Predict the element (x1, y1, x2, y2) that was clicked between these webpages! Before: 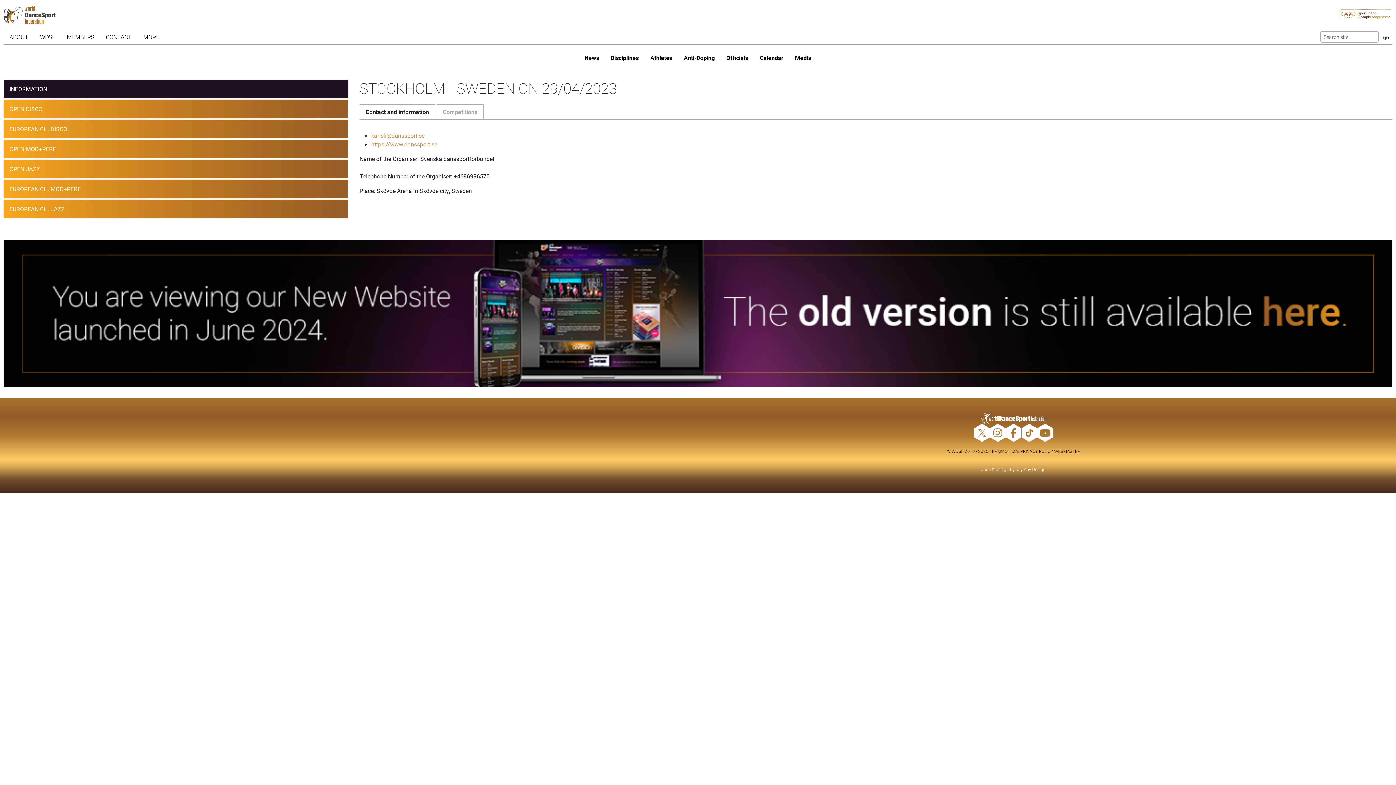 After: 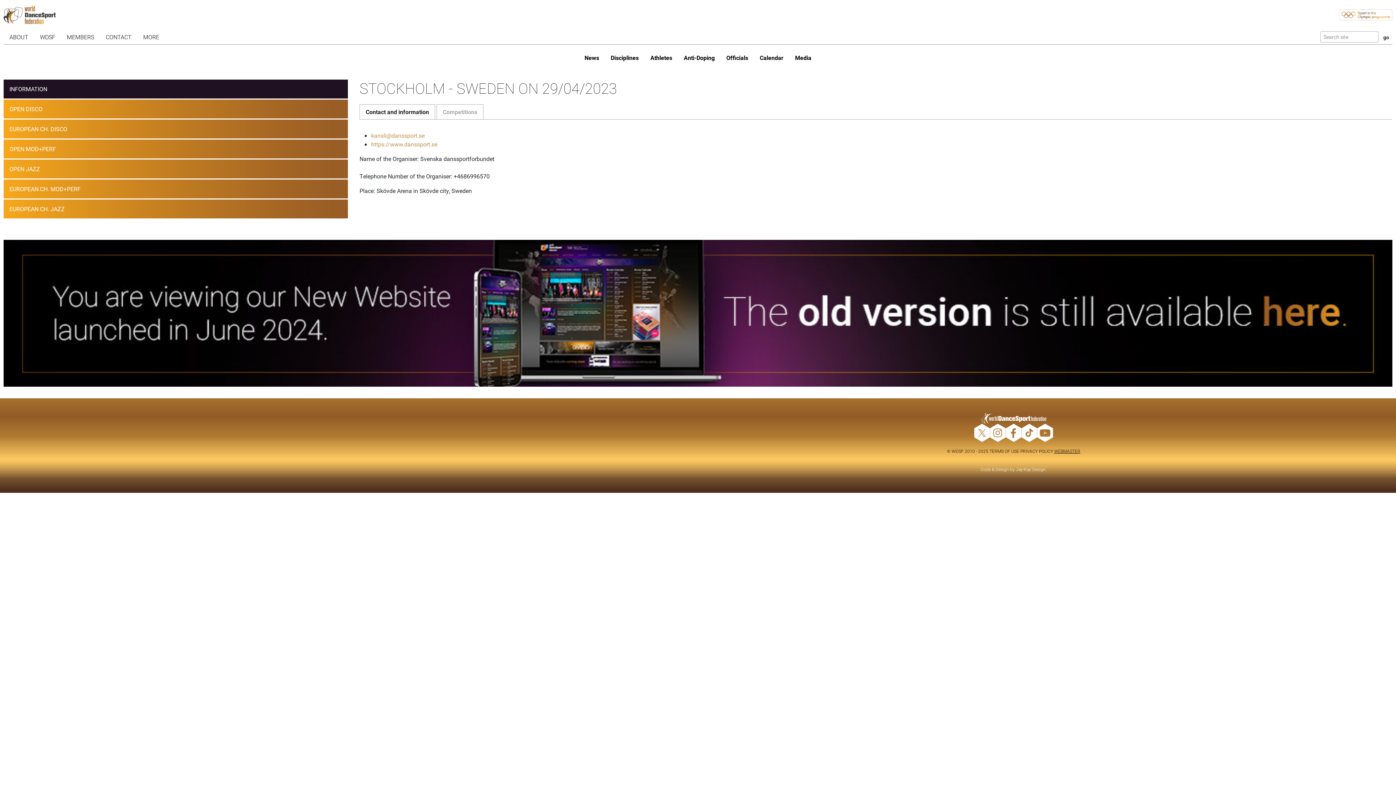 Action: bbox: (1054, 448, 1080, 454) label: WEBMASTER